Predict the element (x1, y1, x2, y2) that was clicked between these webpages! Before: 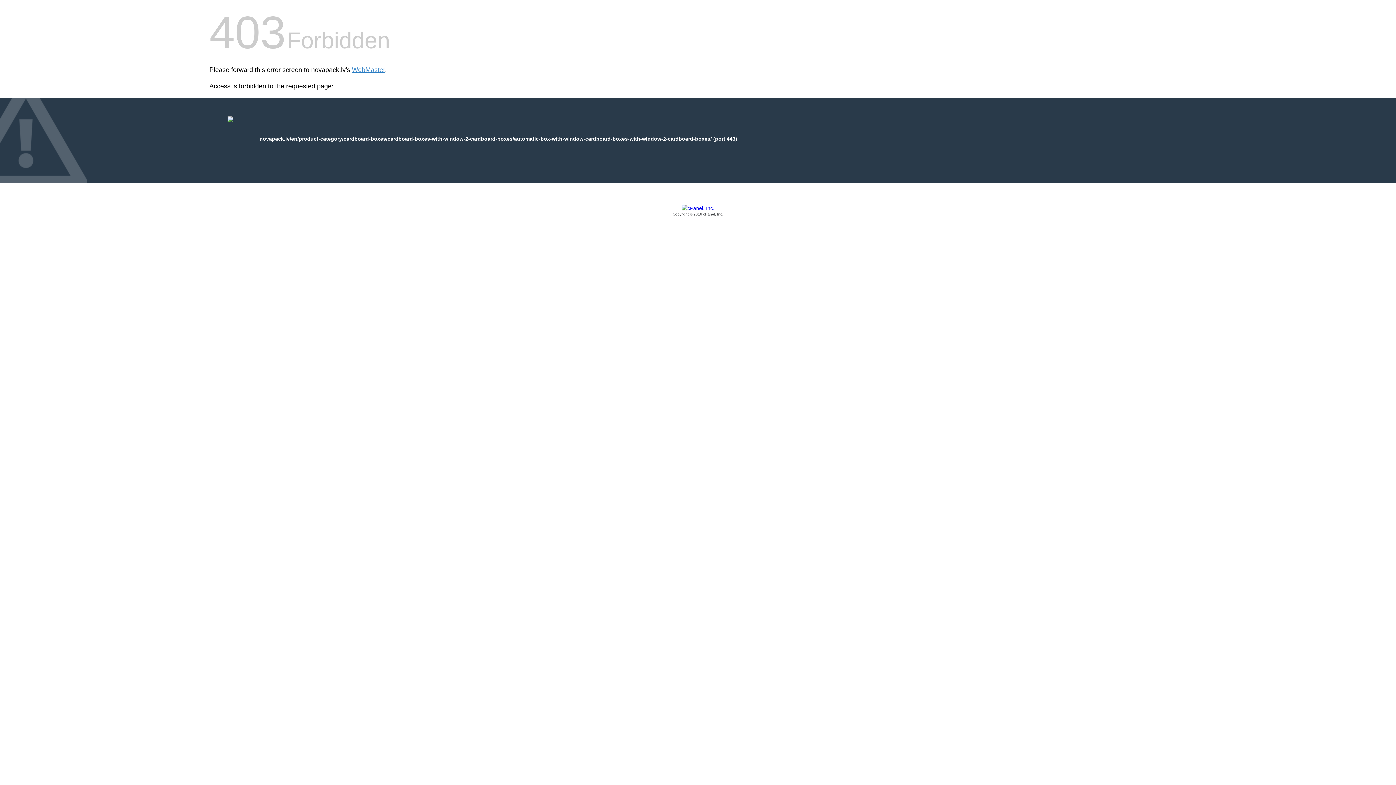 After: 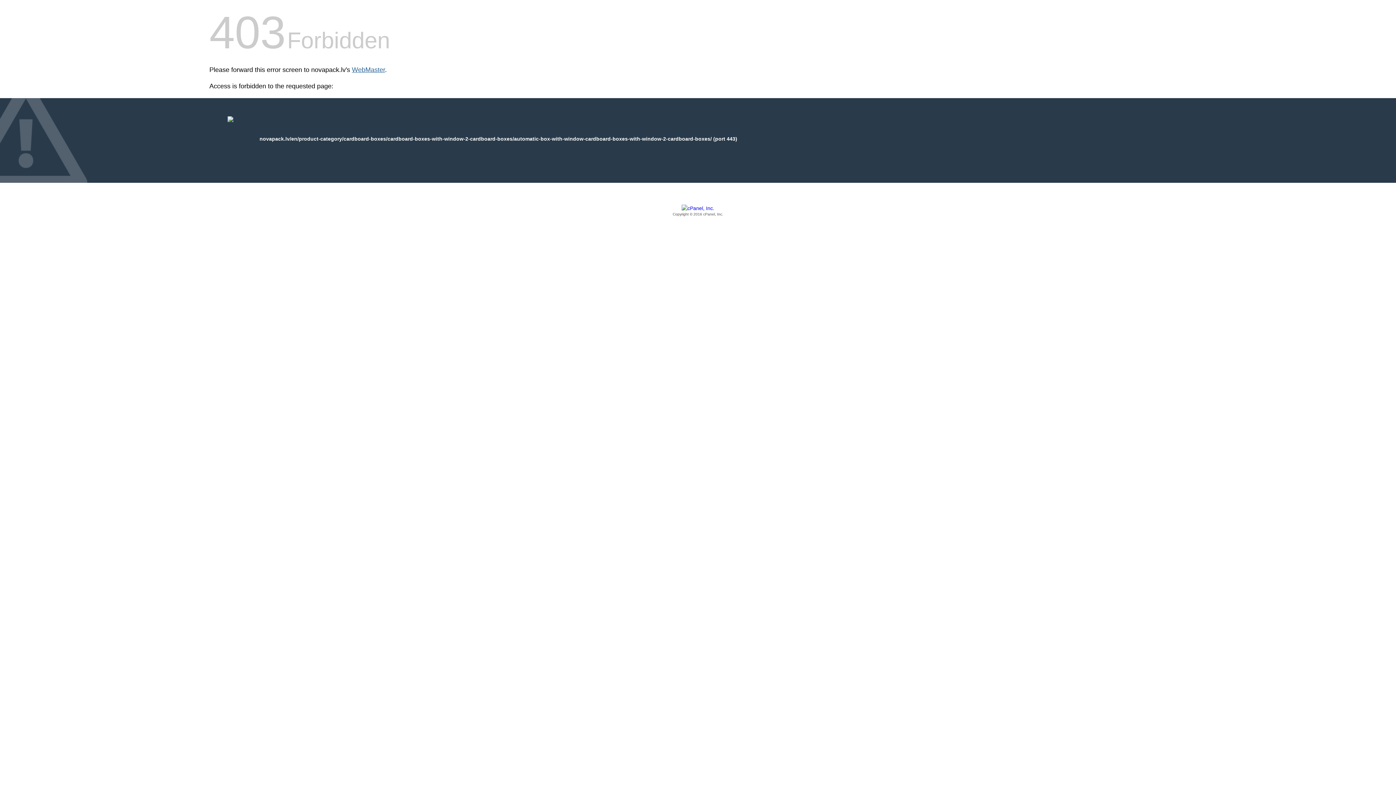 Action: label: WebMaster bbox: (352, 66, 385, 73)